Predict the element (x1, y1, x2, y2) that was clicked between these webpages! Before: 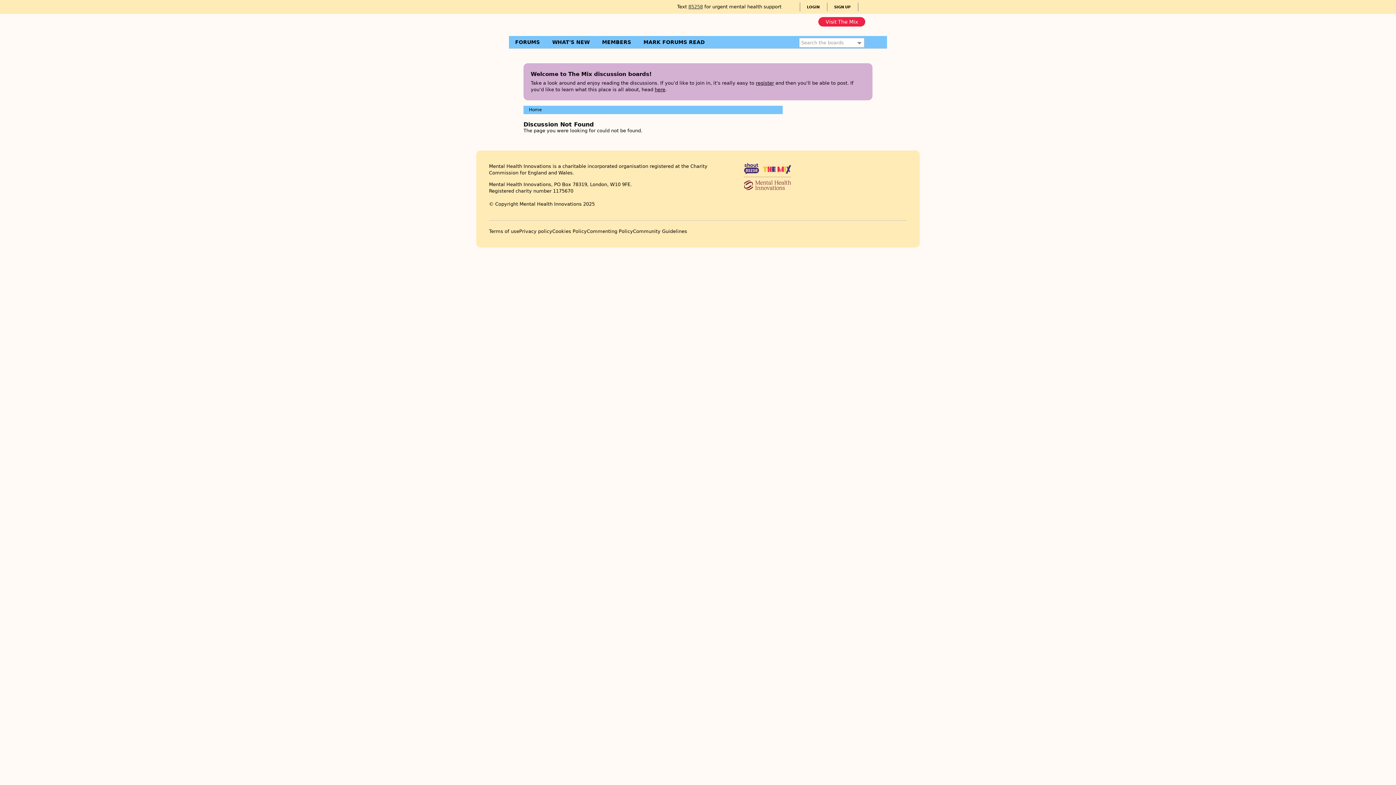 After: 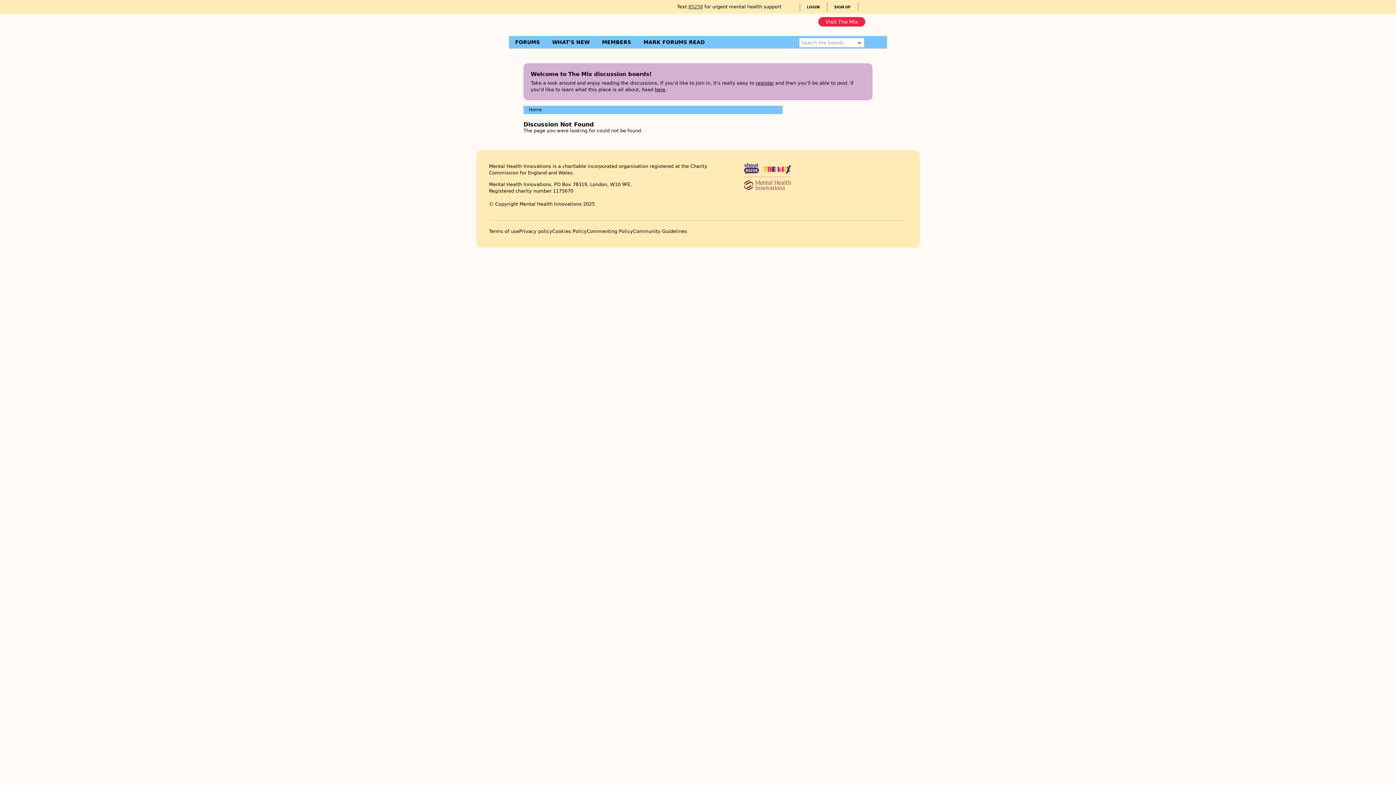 Action: bbox: (756, 80, 774, 85) label: register